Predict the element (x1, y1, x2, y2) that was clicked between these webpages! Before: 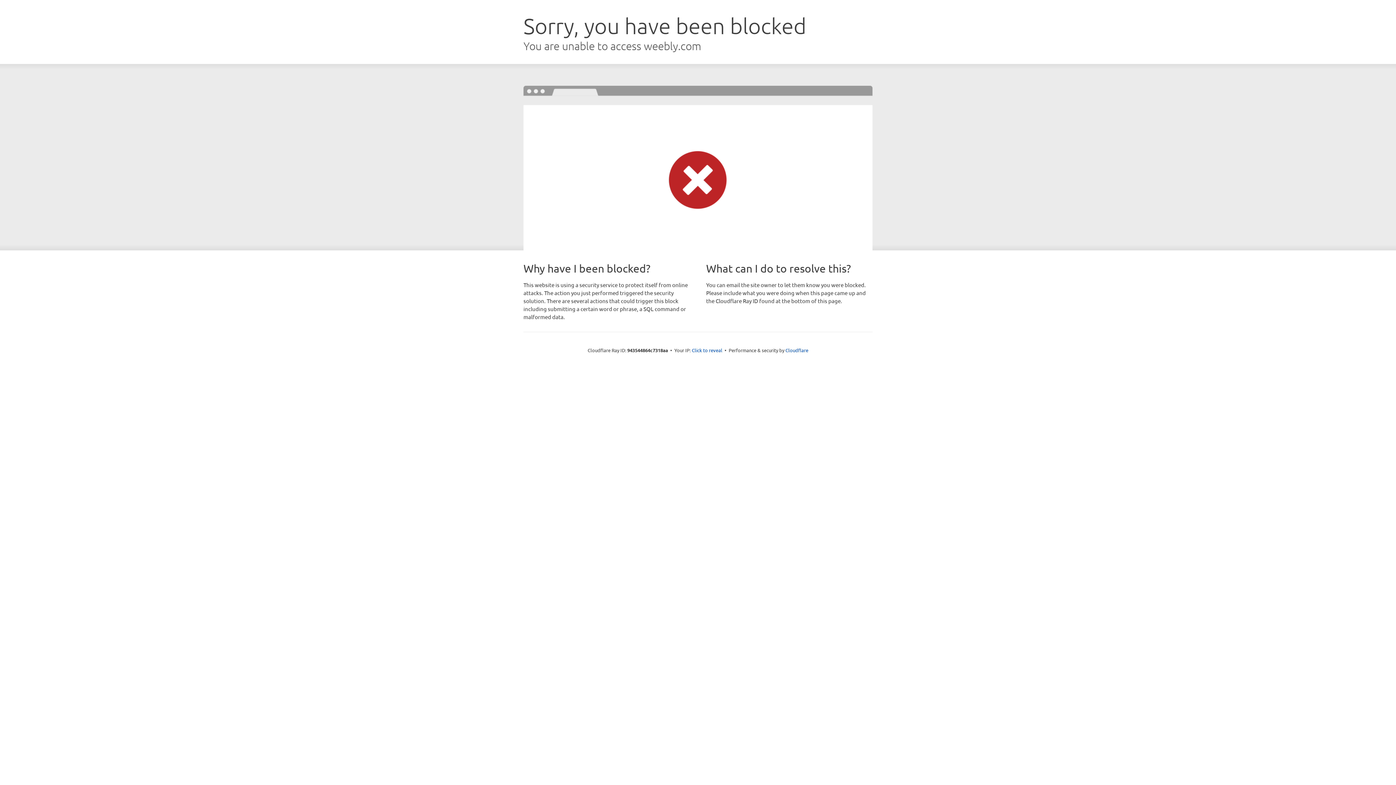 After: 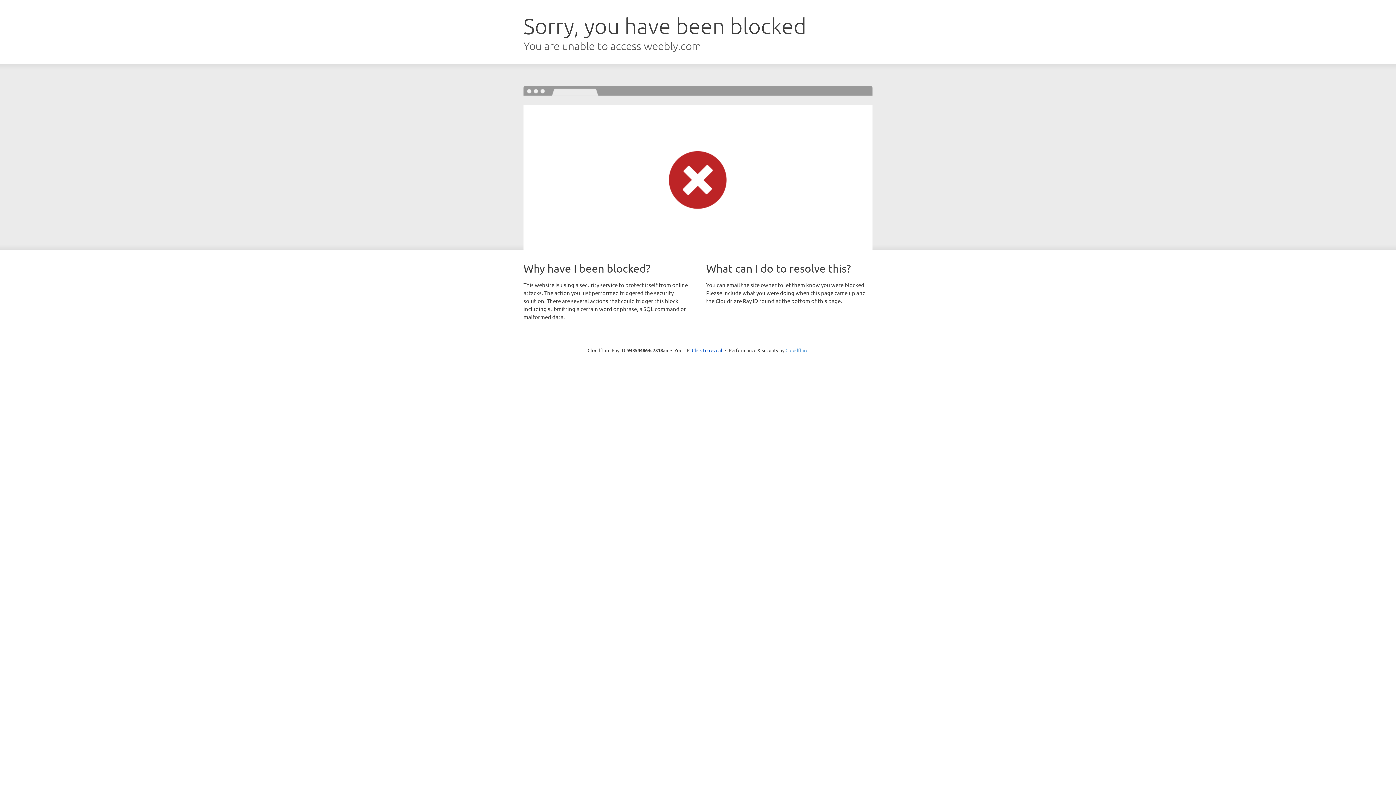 Action: label: Cloudflare bbox: (785, 347, 808, 353)